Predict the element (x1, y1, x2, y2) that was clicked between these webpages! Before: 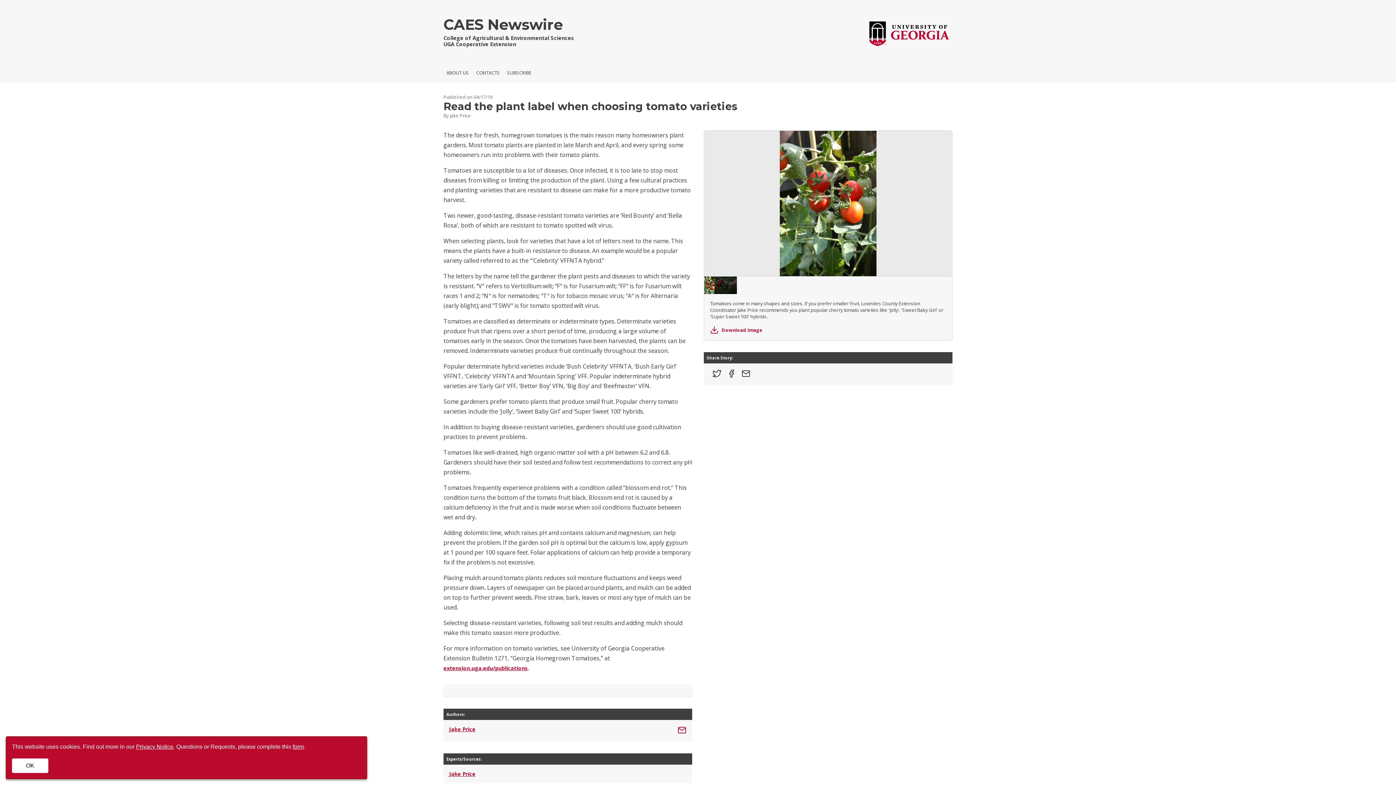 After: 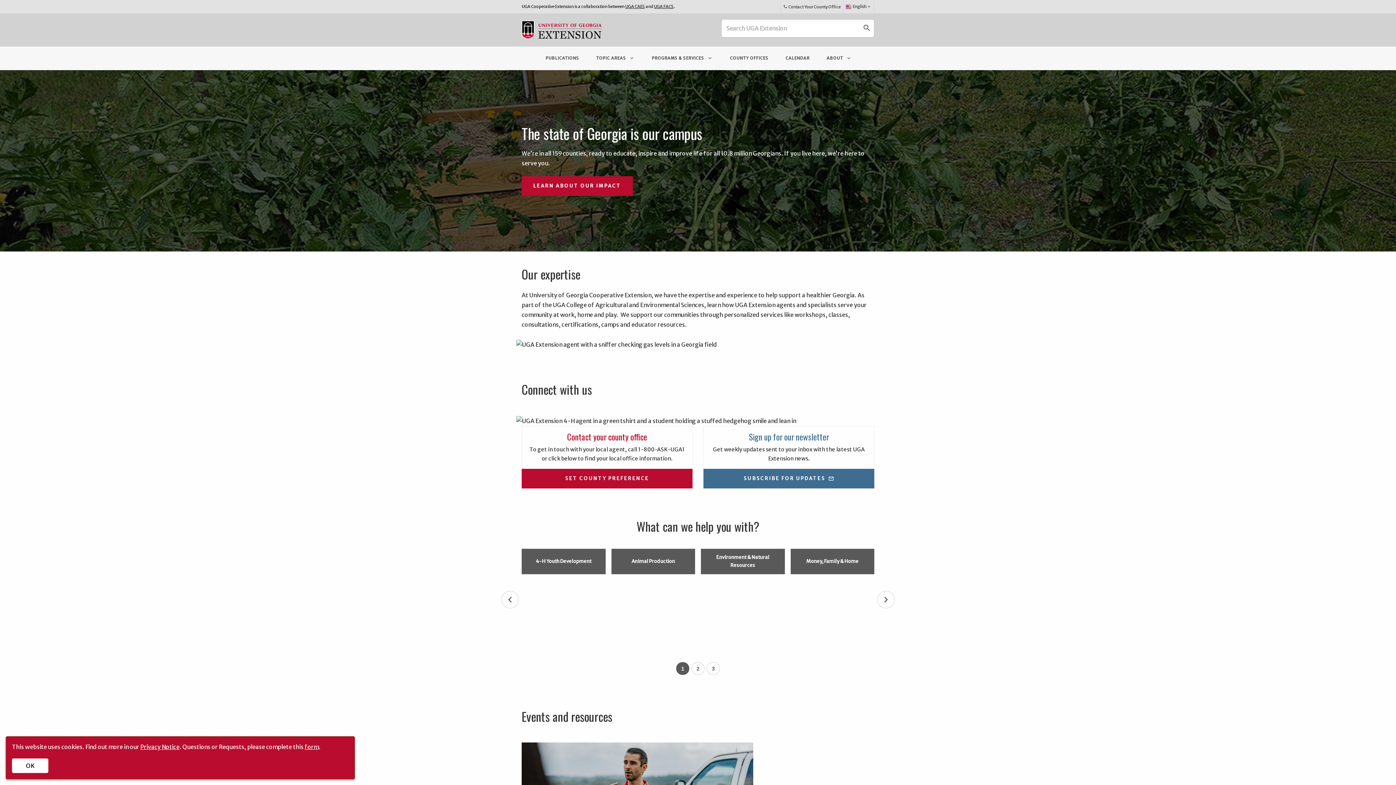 Action: label: UGA Cooperative Extension bbox: (443, 41, 574, 47)